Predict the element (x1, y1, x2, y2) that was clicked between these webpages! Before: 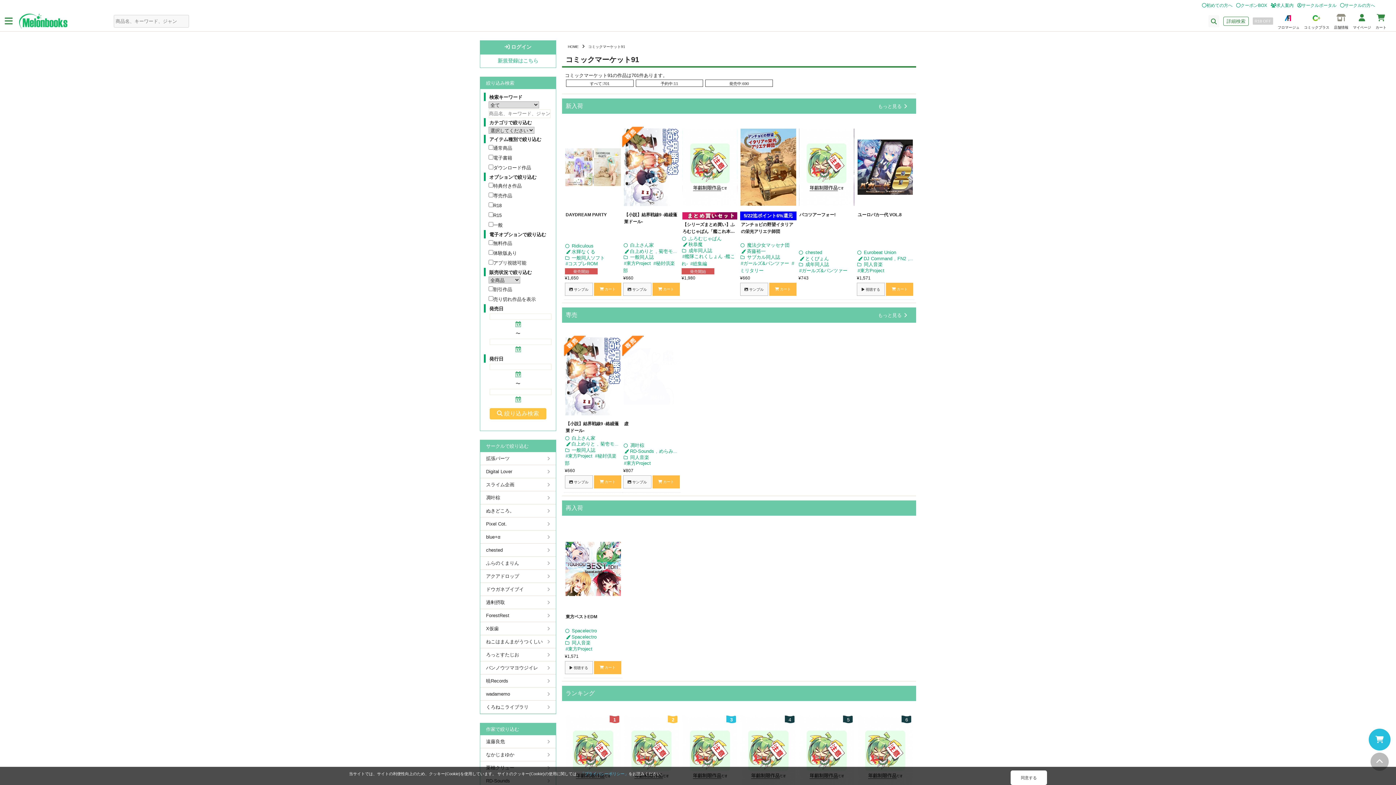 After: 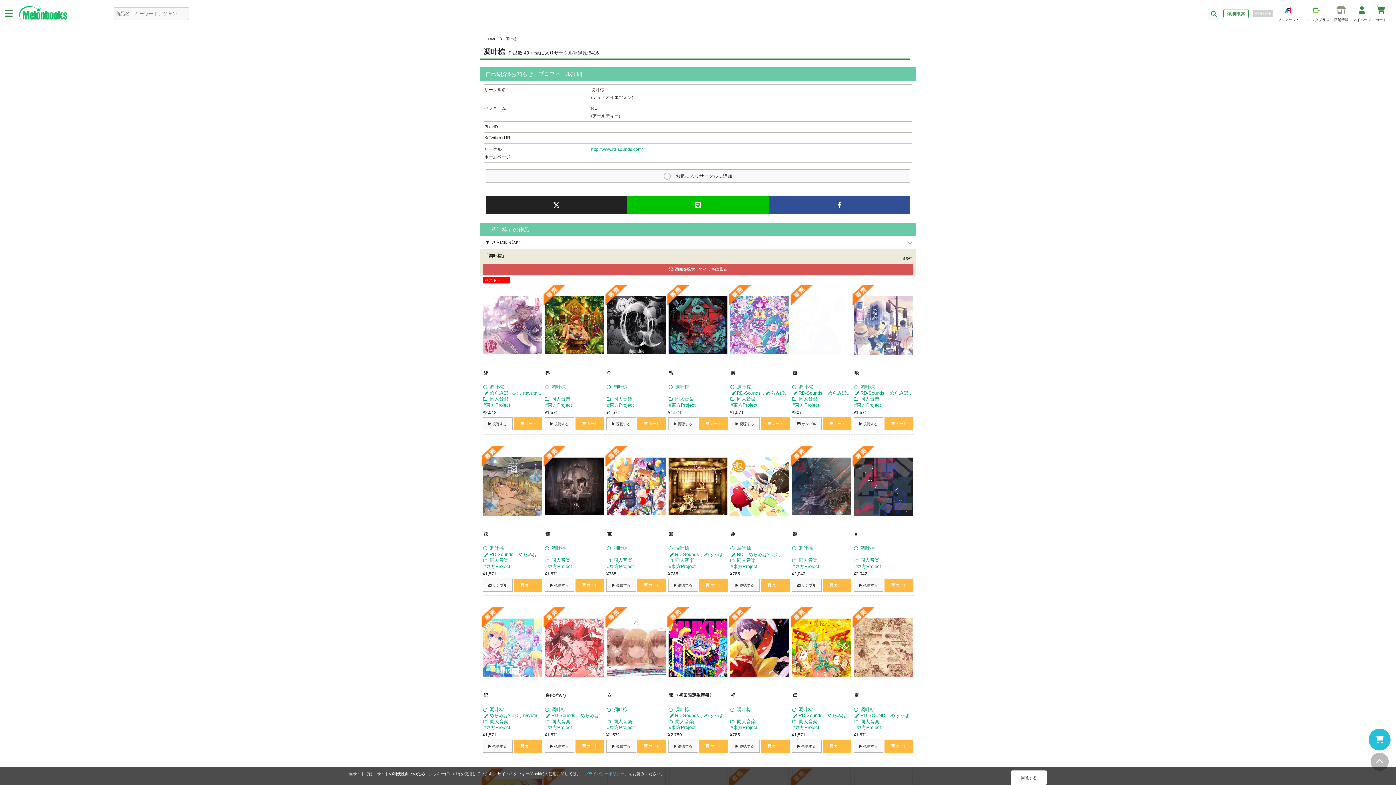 Action: label: 凋叶棕 bbox: (629, 442, 645, 448)